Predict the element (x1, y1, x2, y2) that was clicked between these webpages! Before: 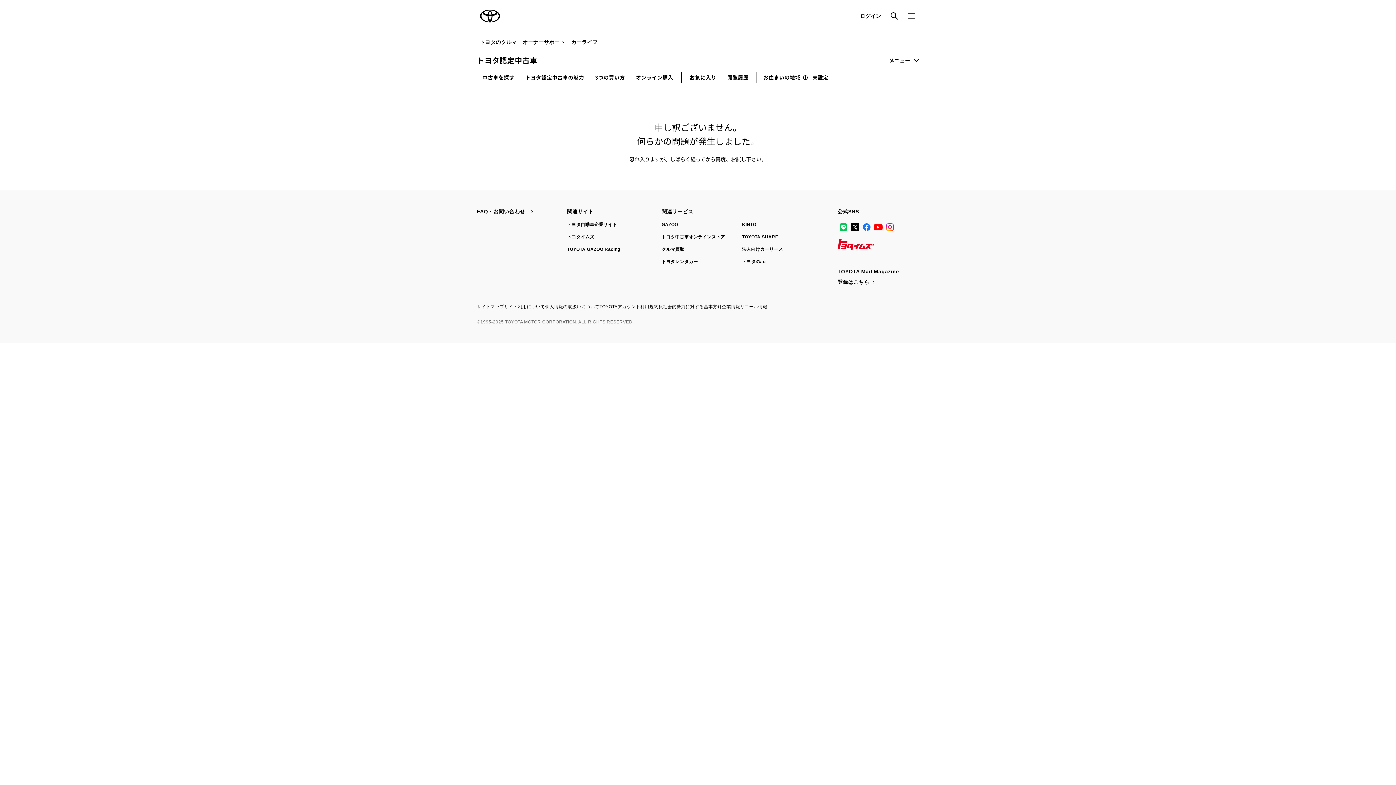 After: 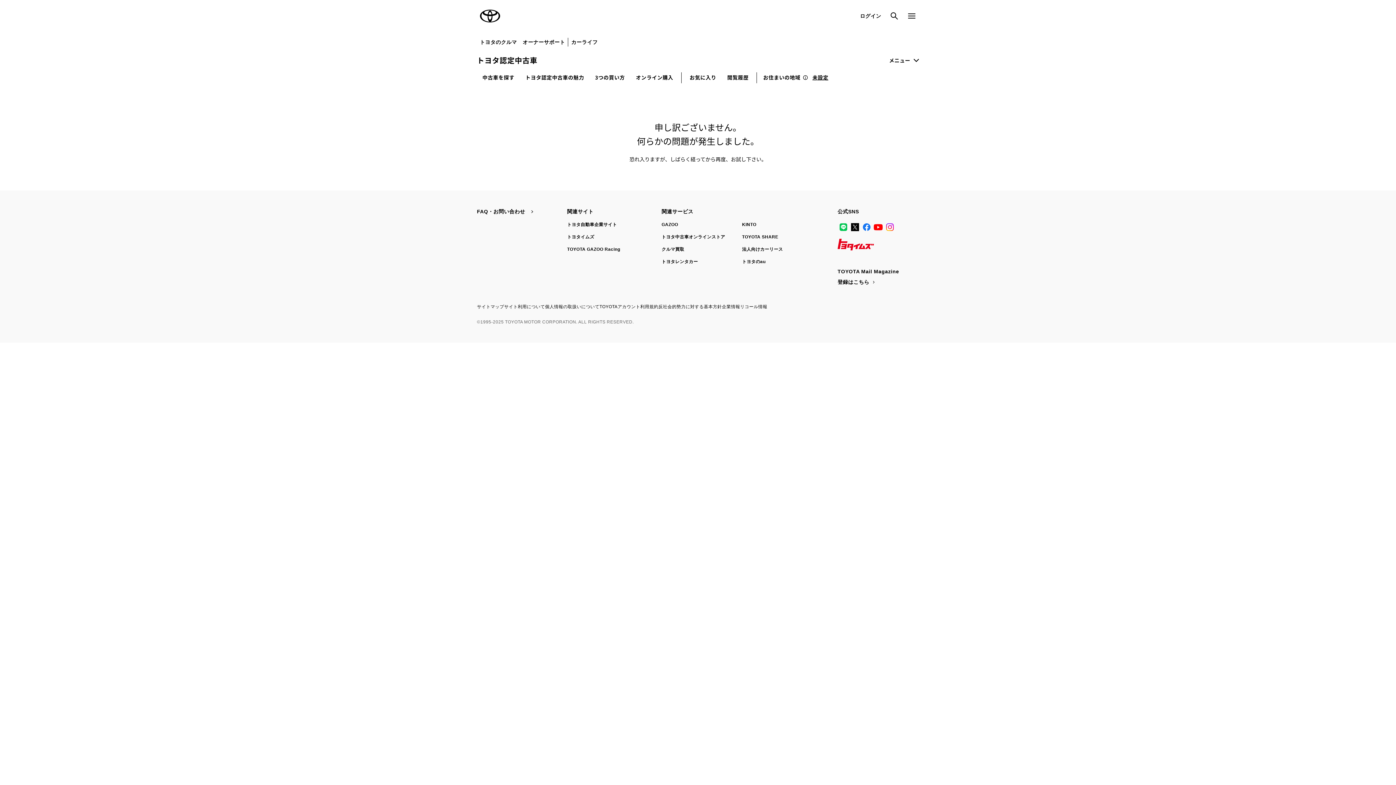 Action: label: トヨタ自動車企業サイト bbox: (567, 222, 617, 227)